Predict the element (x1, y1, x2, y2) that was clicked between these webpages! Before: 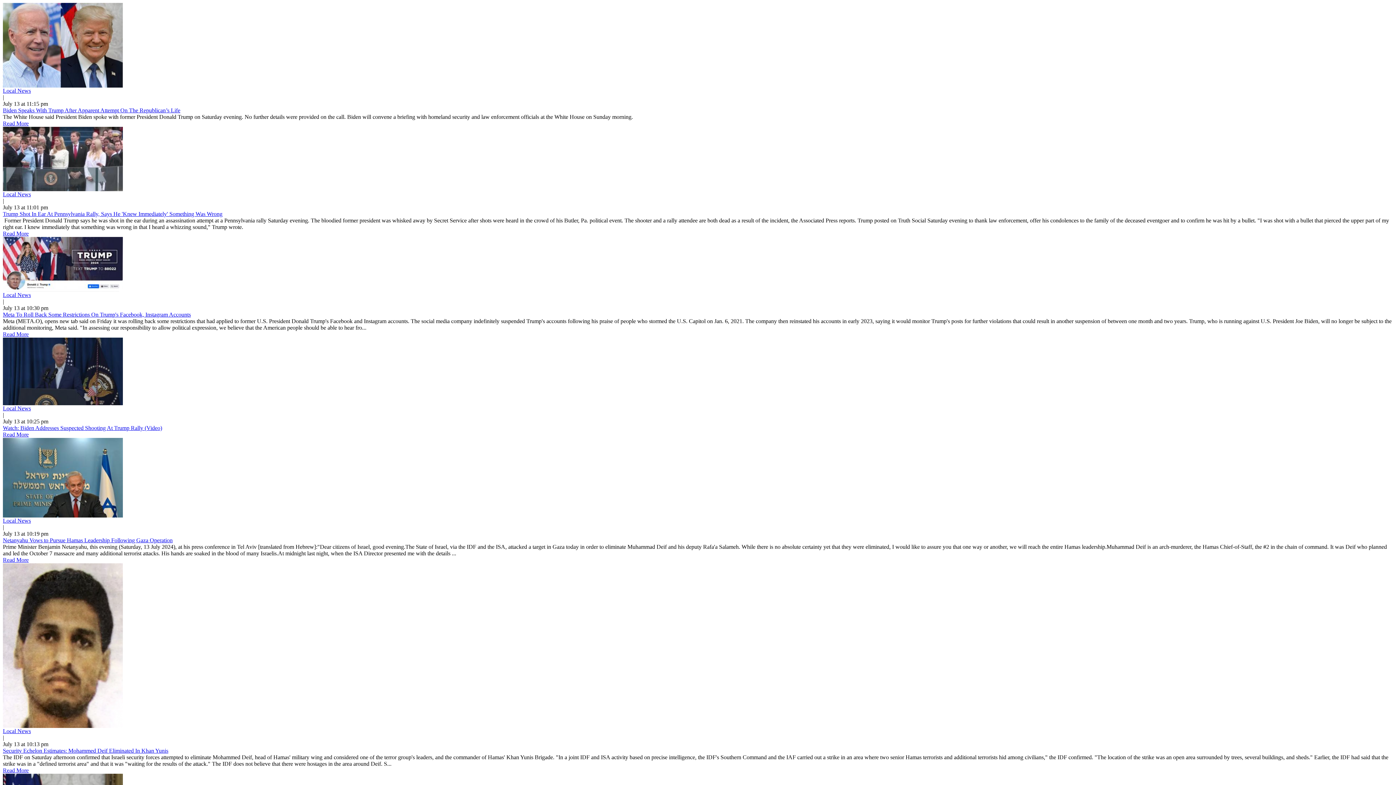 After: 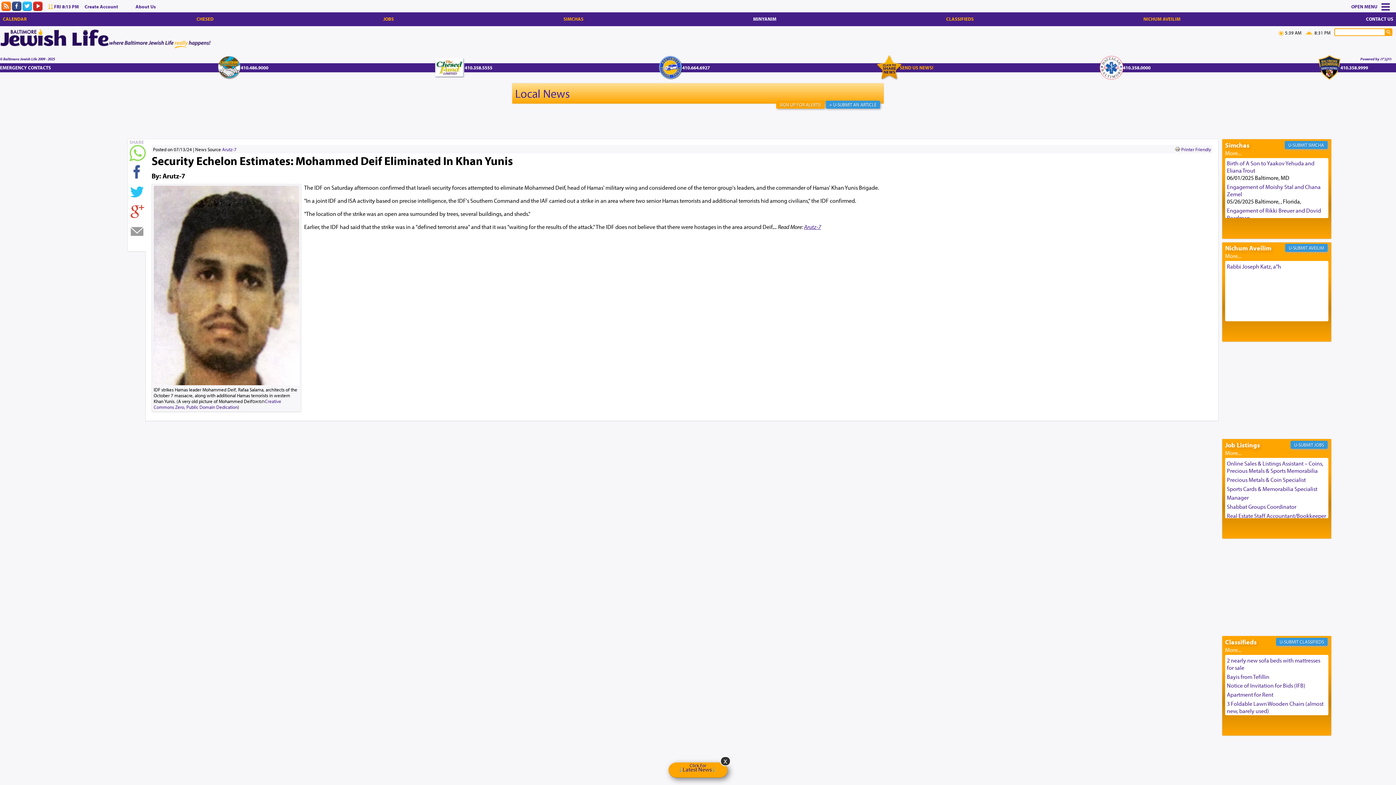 Action: bbox: (2, 723, 122, 729)